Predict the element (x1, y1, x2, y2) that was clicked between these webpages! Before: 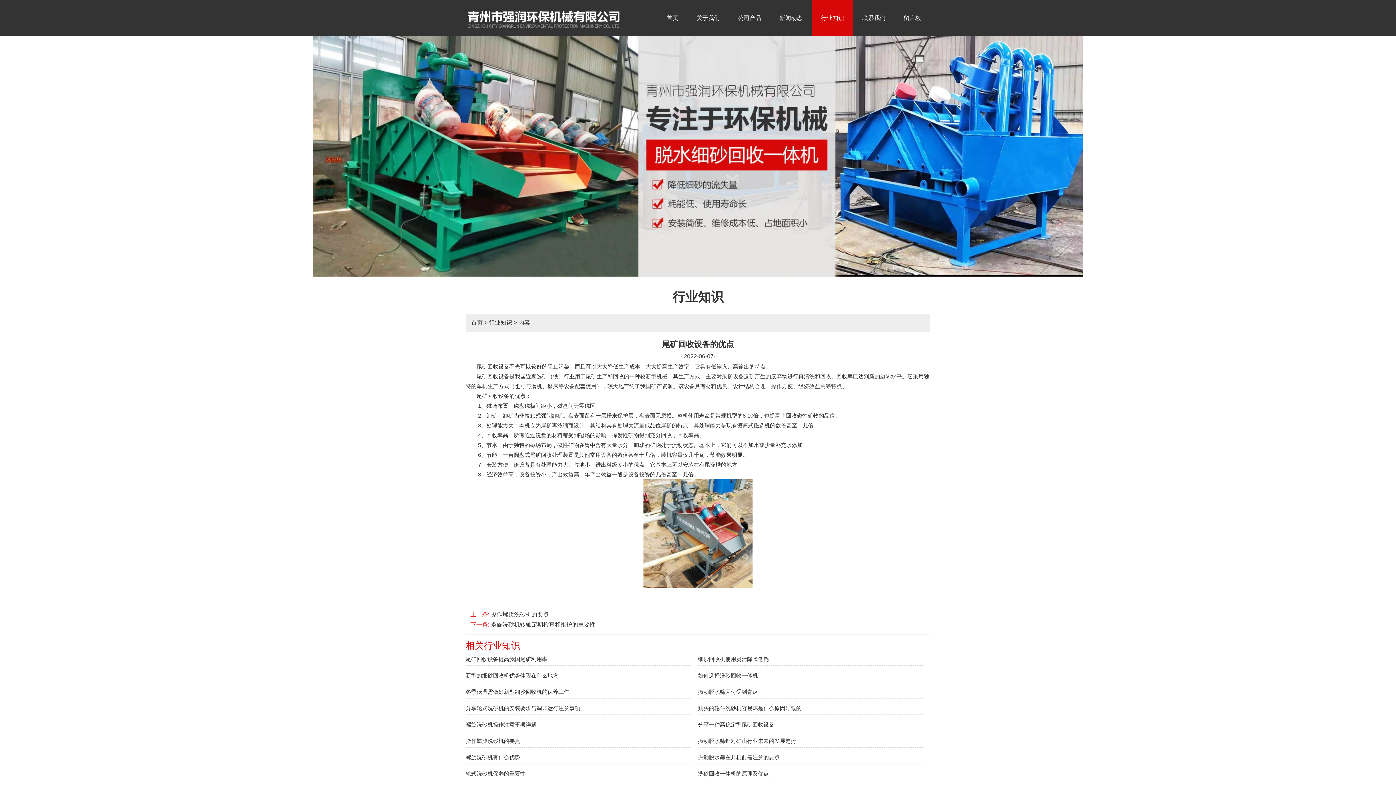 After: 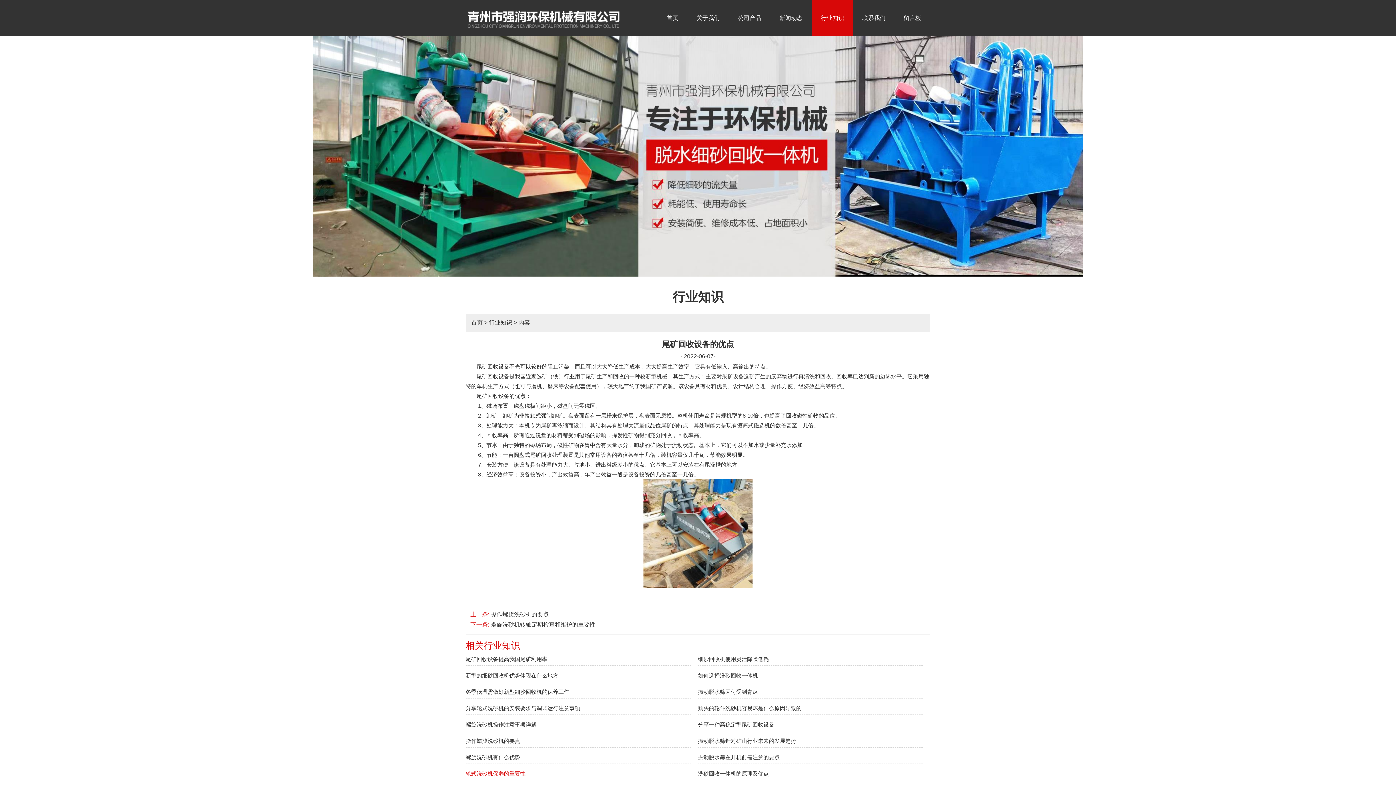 Action: bbox: (465, 767, 691, 780) label: 轮式洗砂机保养的重要性